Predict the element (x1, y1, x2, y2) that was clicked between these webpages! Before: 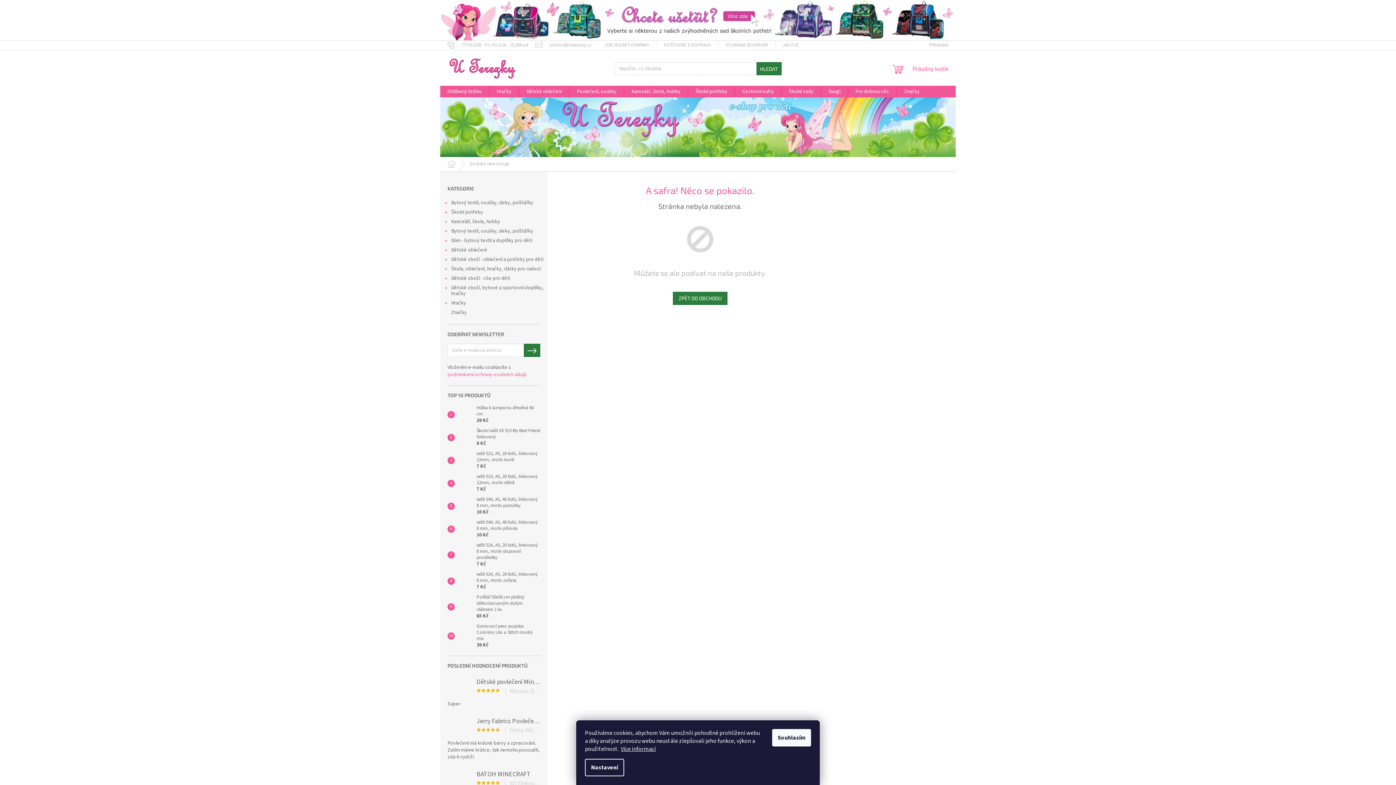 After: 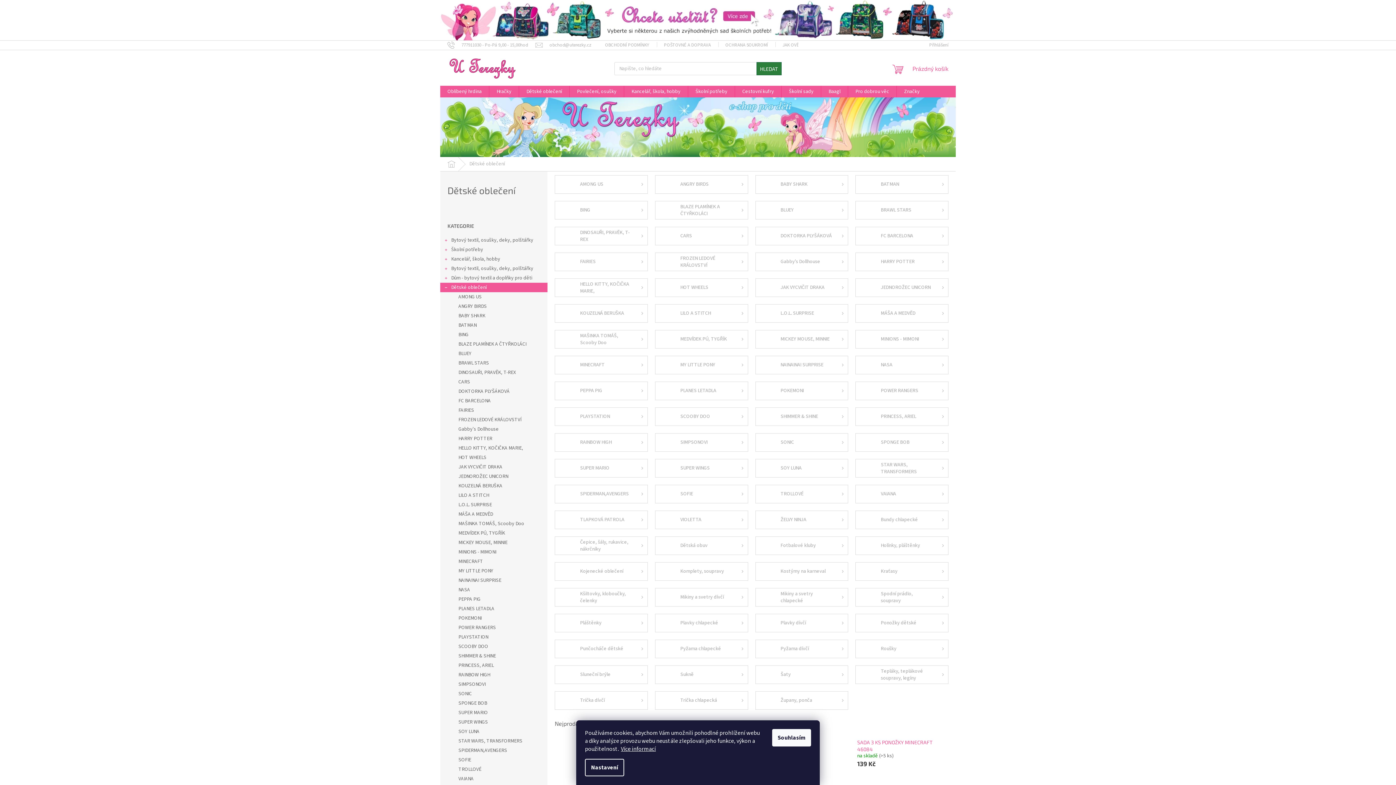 Action: bbox: (440, 245, 547, 254) label: Dětské oblečení
 